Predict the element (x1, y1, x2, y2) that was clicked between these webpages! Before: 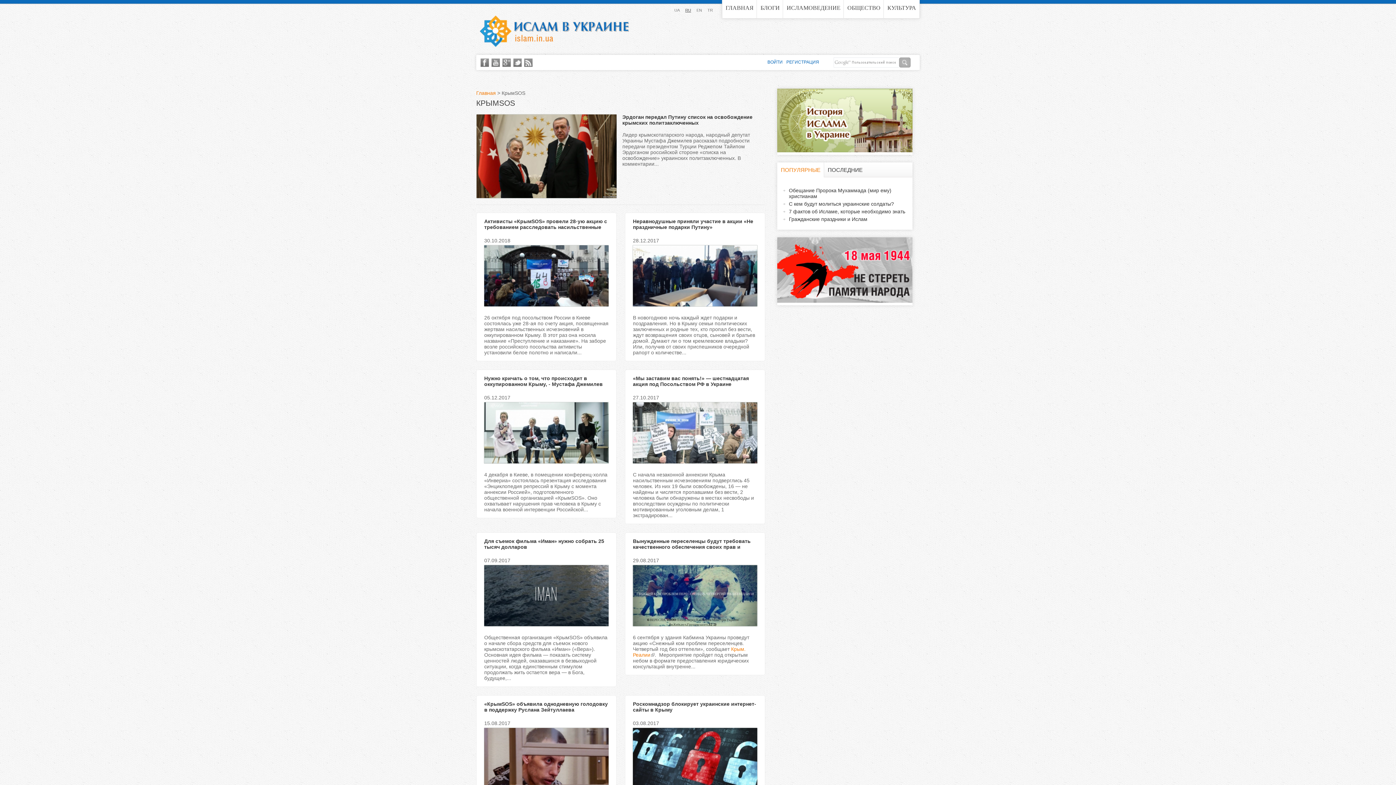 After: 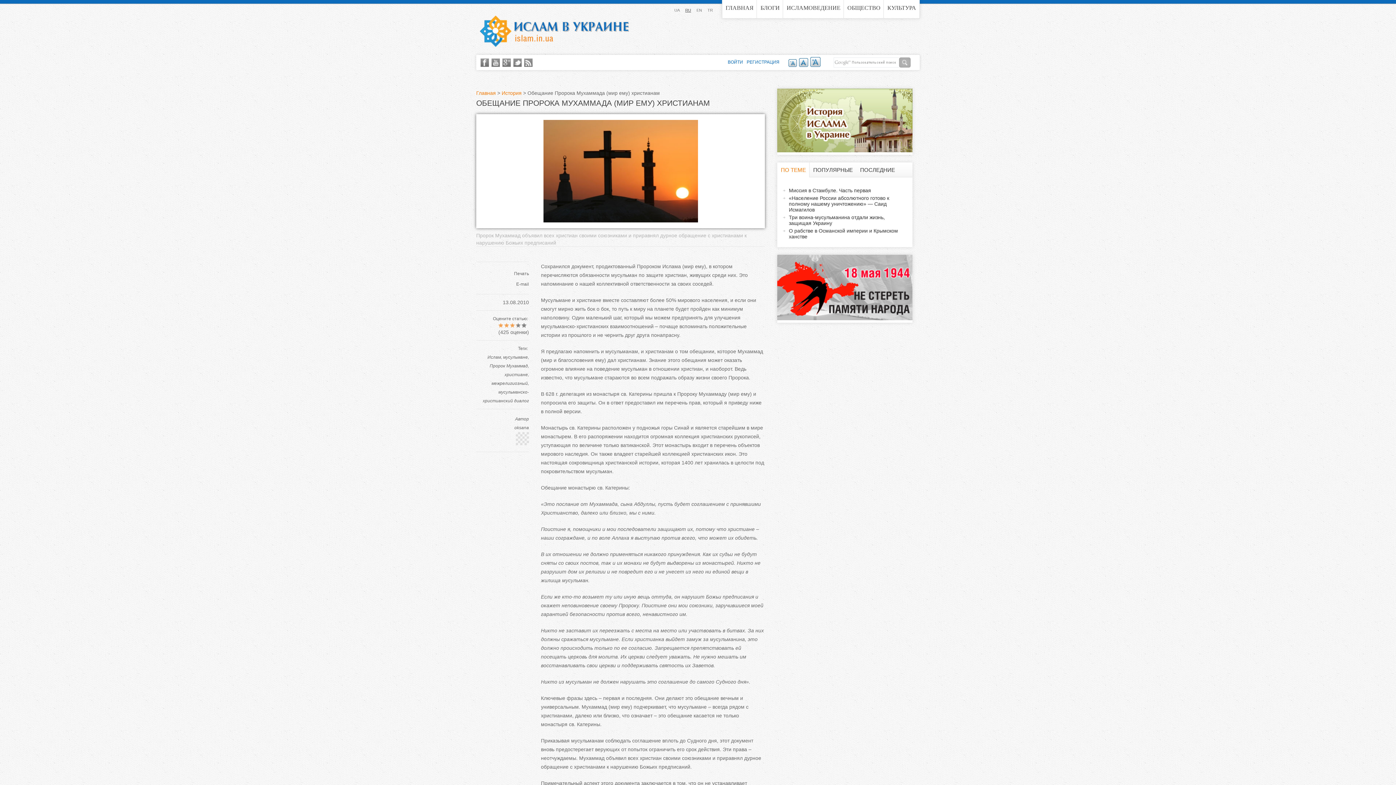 Action: bbox: (783, 187, 906, 199) label: Обещание Пророка Мухаммада (мир ему) христианам